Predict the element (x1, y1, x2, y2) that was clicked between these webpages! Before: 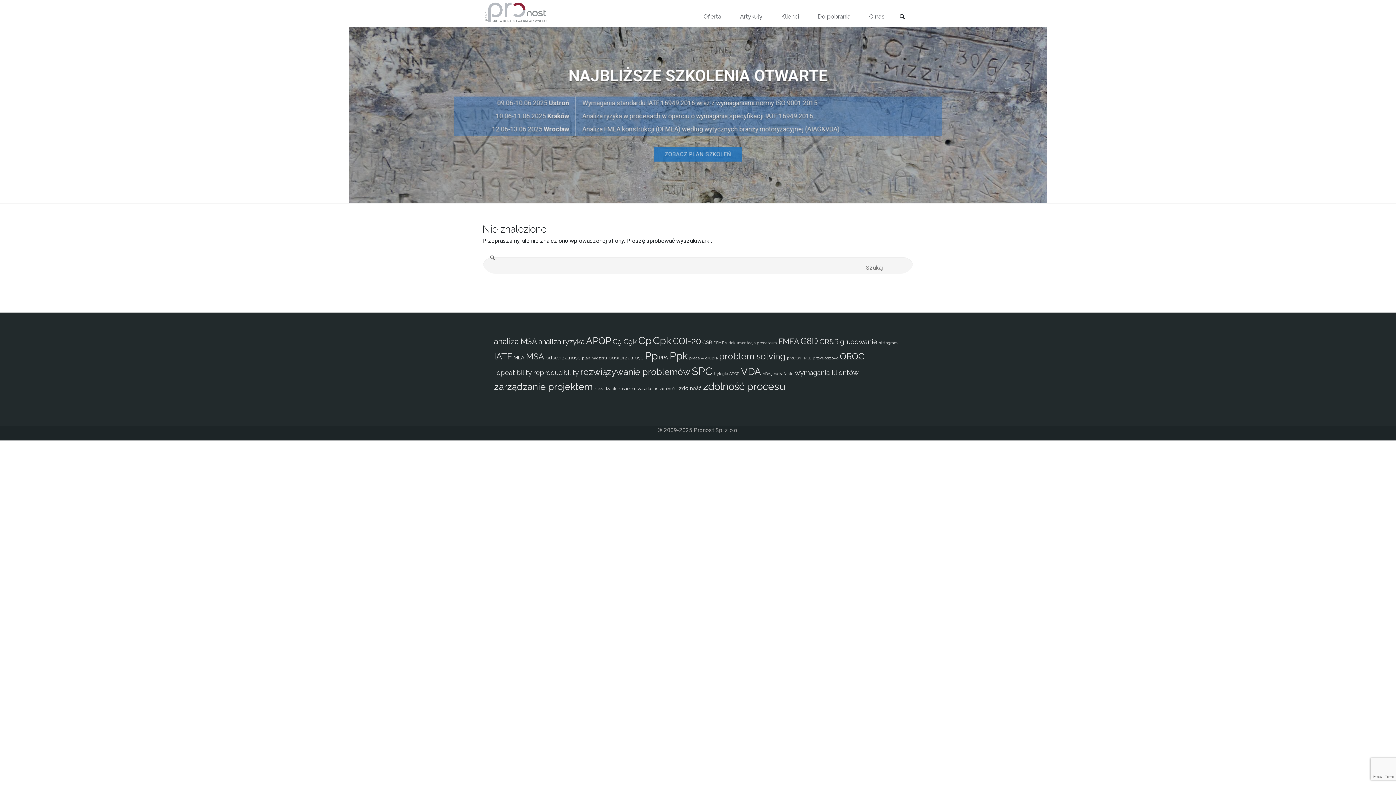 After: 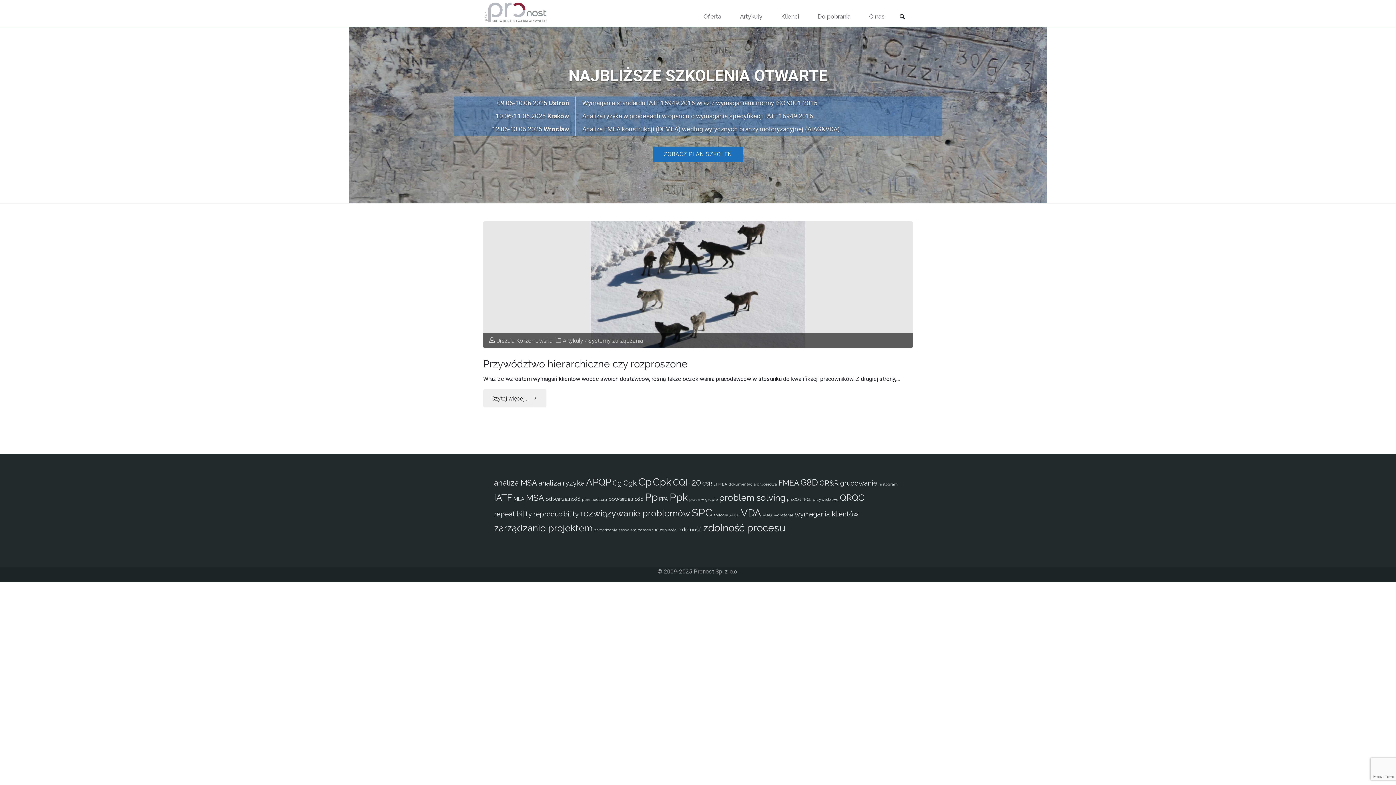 Action: label: zarządzanie zespołem (1 element) bbox: (594, 386, 636, 390)